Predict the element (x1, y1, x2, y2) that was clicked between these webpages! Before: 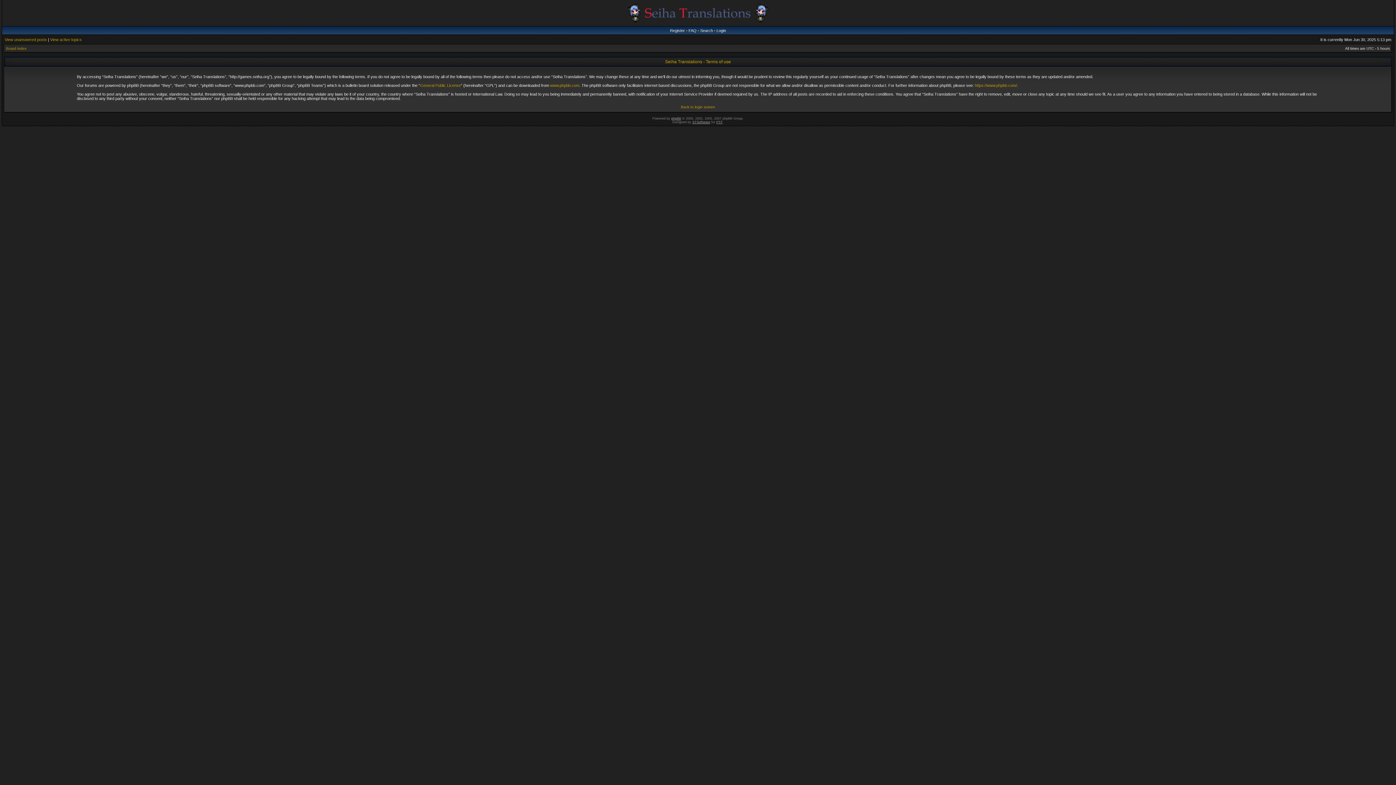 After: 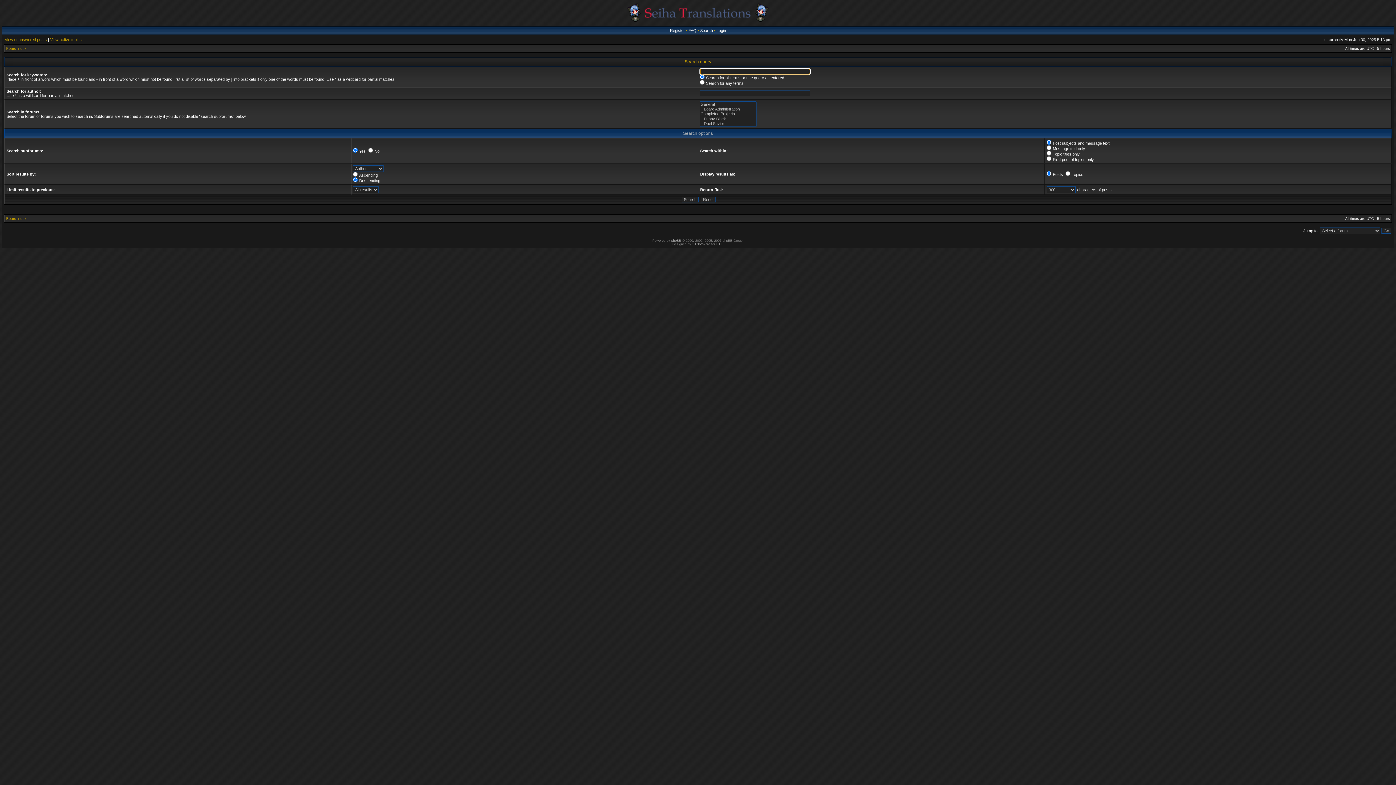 Action: label: Search bbox: (700, 28, 713, 32)